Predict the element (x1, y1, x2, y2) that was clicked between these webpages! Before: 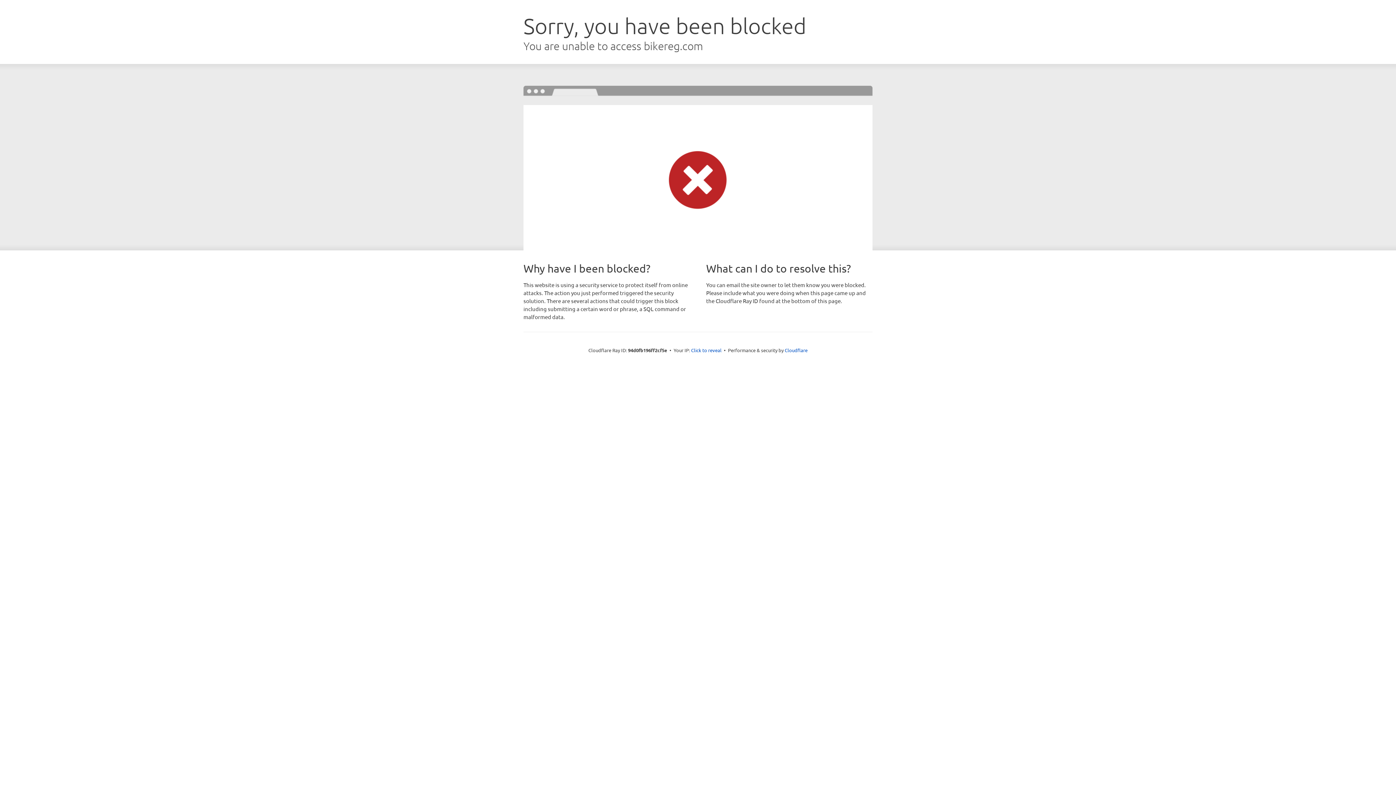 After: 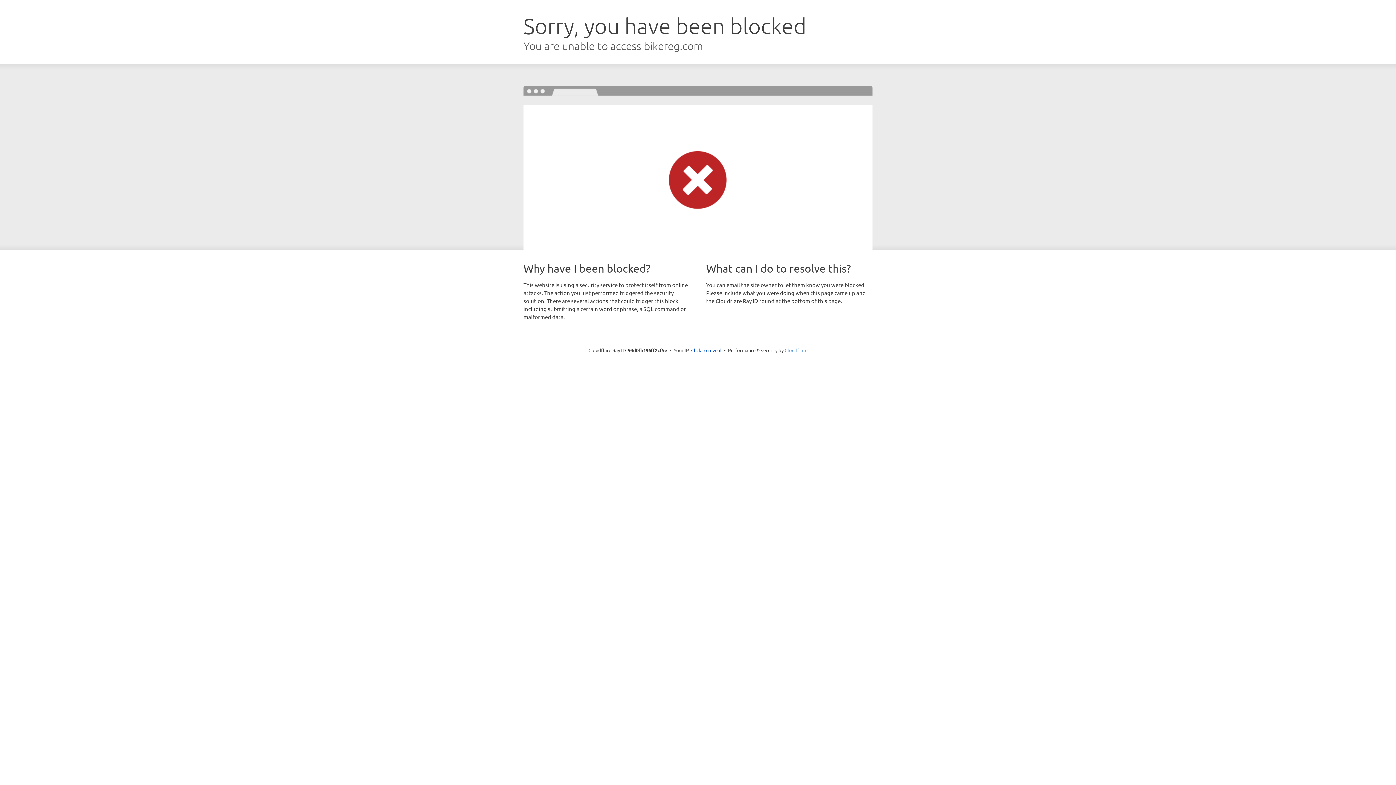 Action: label: Cloudflare bbox: (784, 347, 807, 353)